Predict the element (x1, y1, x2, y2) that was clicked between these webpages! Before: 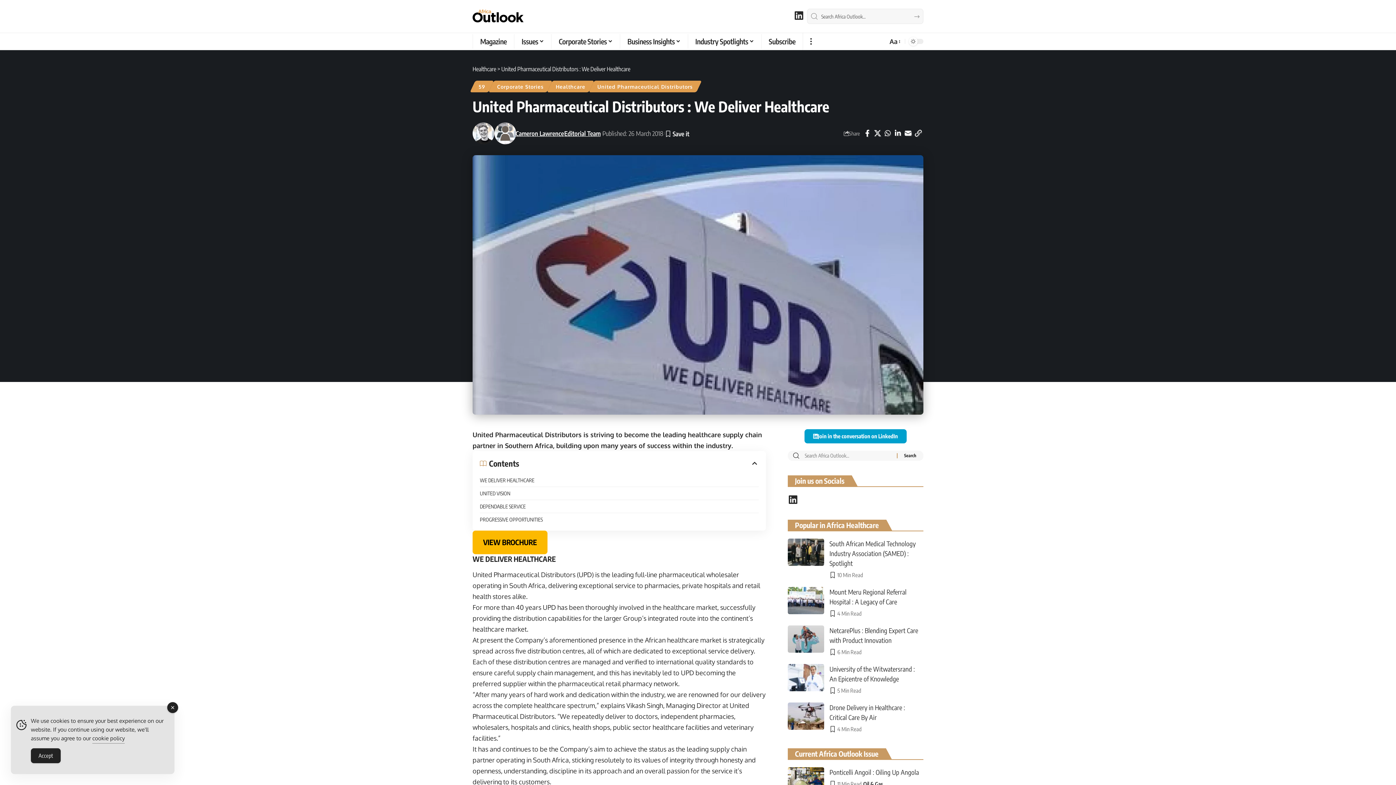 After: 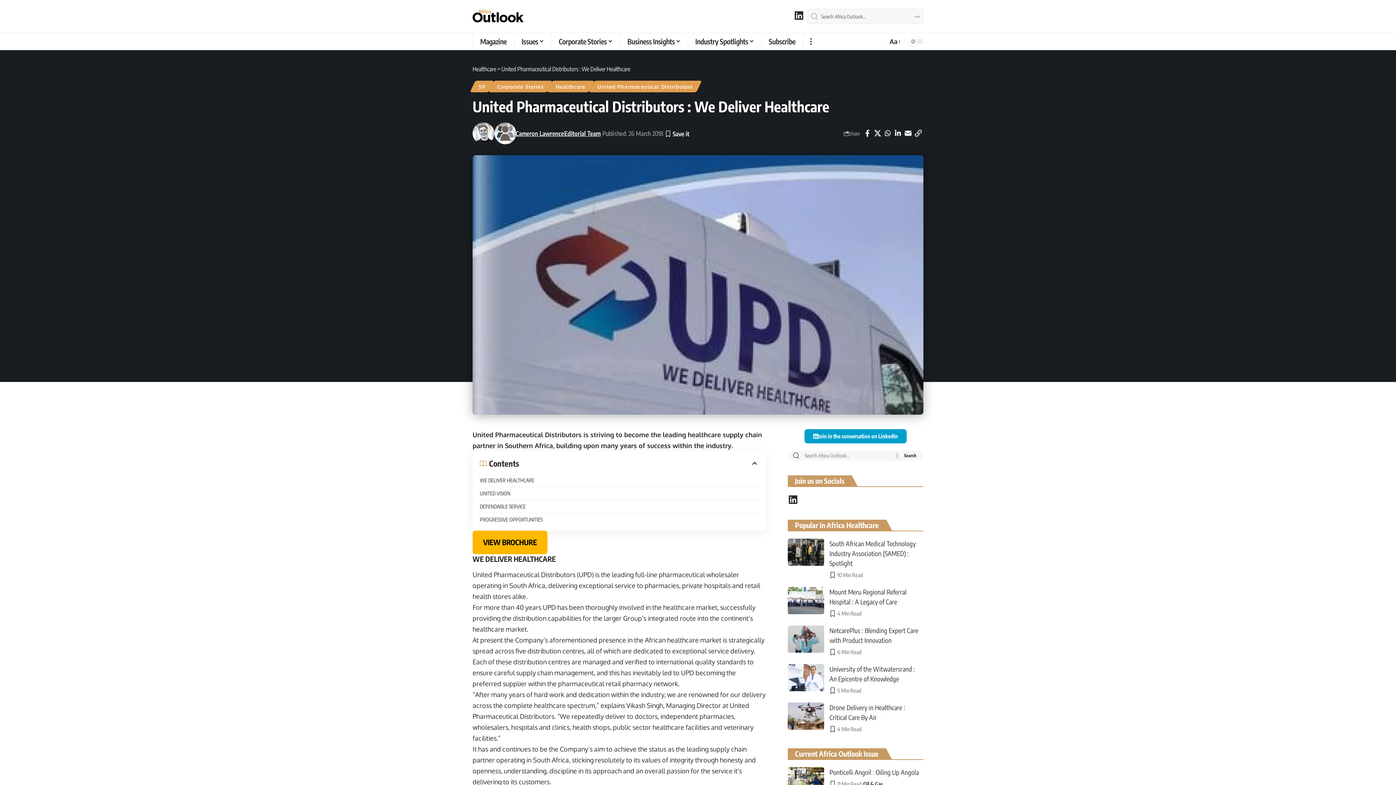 Action: bbox: (167, 702, 178, 713)